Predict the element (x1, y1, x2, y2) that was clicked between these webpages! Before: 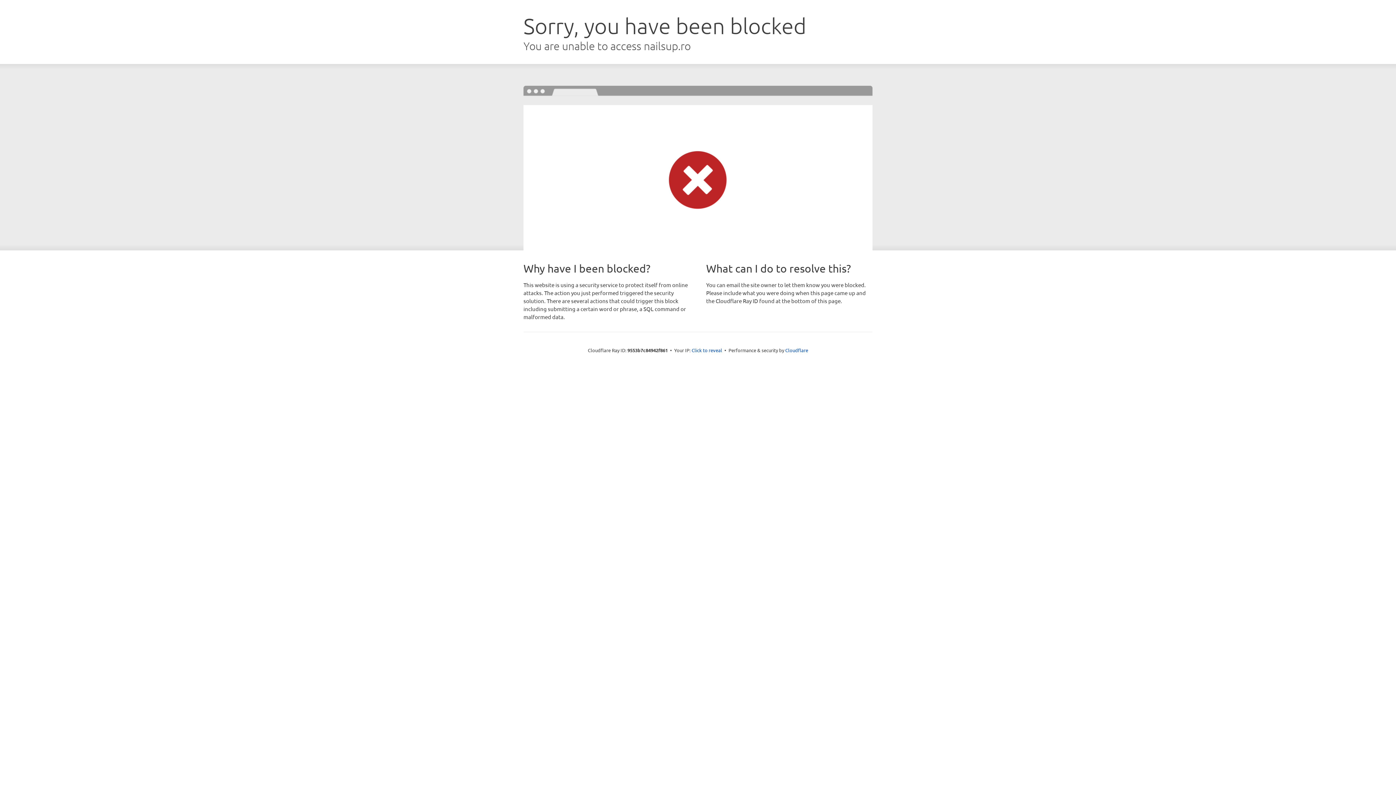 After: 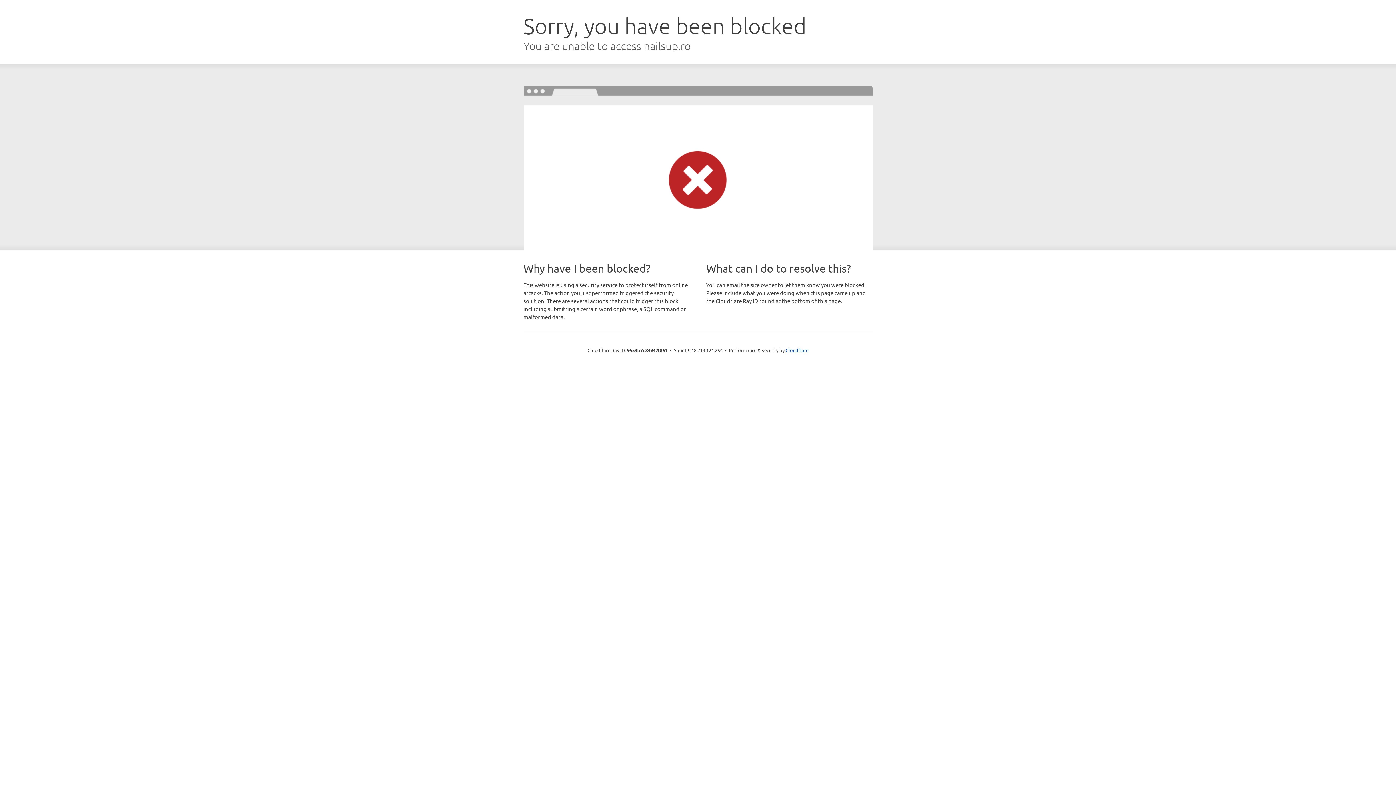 Action: bbox: (691, 346, 722, 353) label: Click to reveal